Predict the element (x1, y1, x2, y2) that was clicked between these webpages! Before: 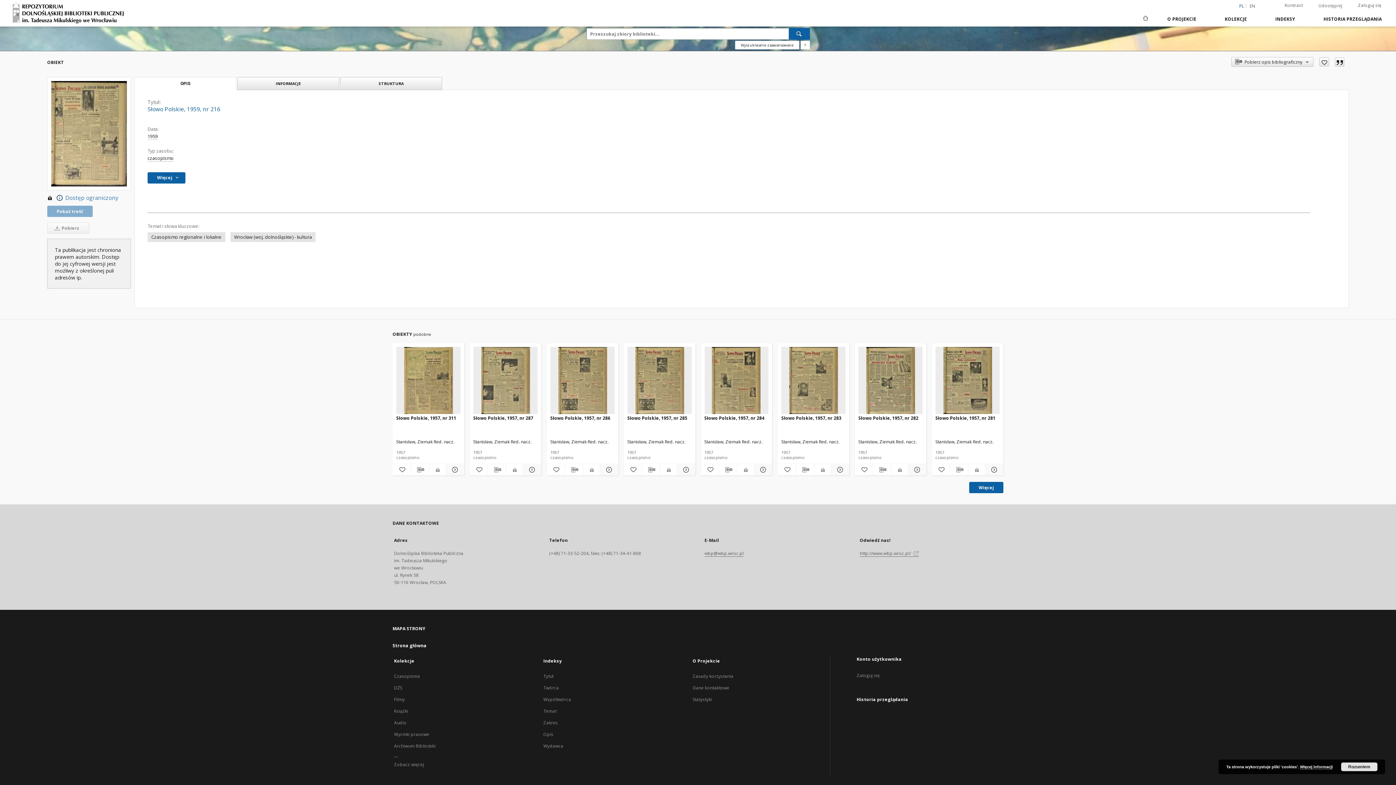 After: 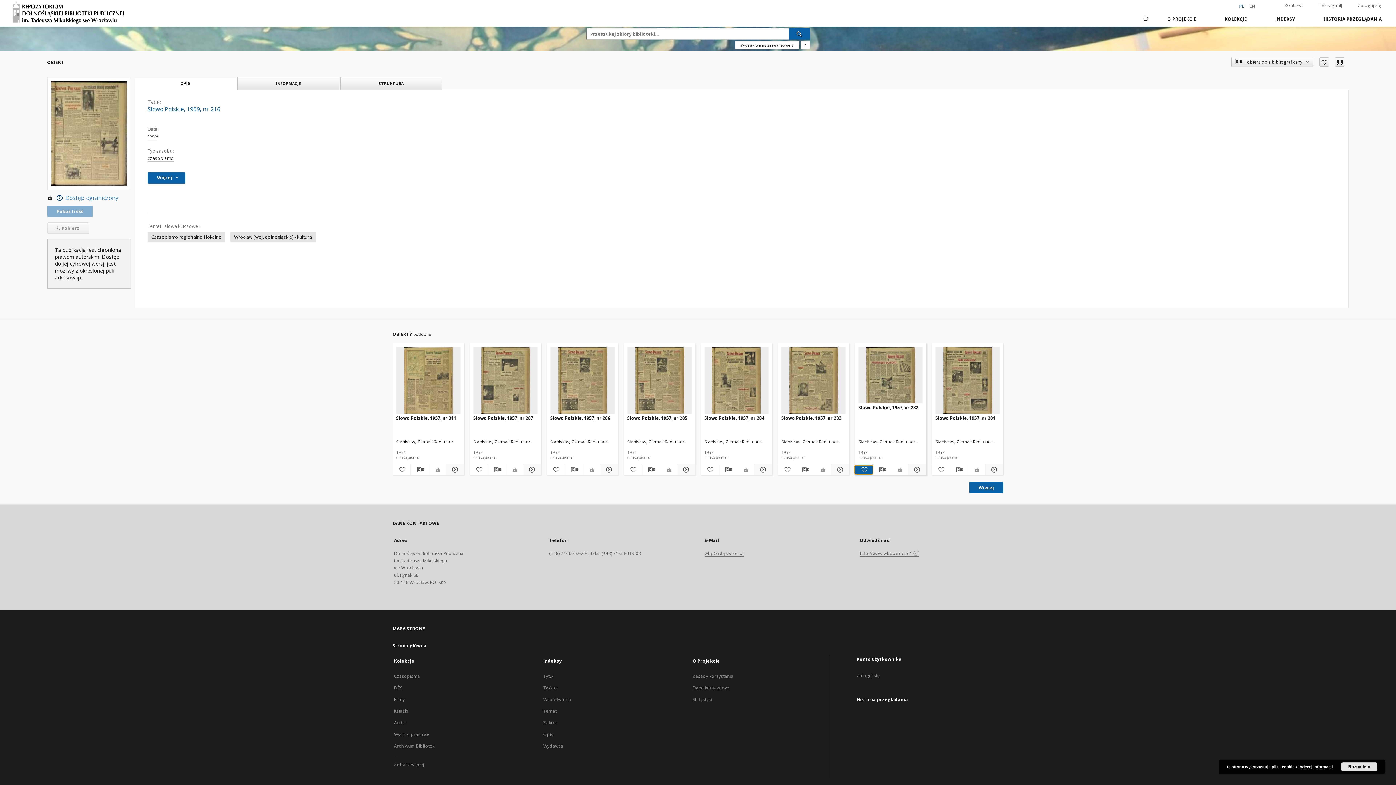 Action: bbox: (854, 465, 872, 474) label: Dodaj do ulubionych